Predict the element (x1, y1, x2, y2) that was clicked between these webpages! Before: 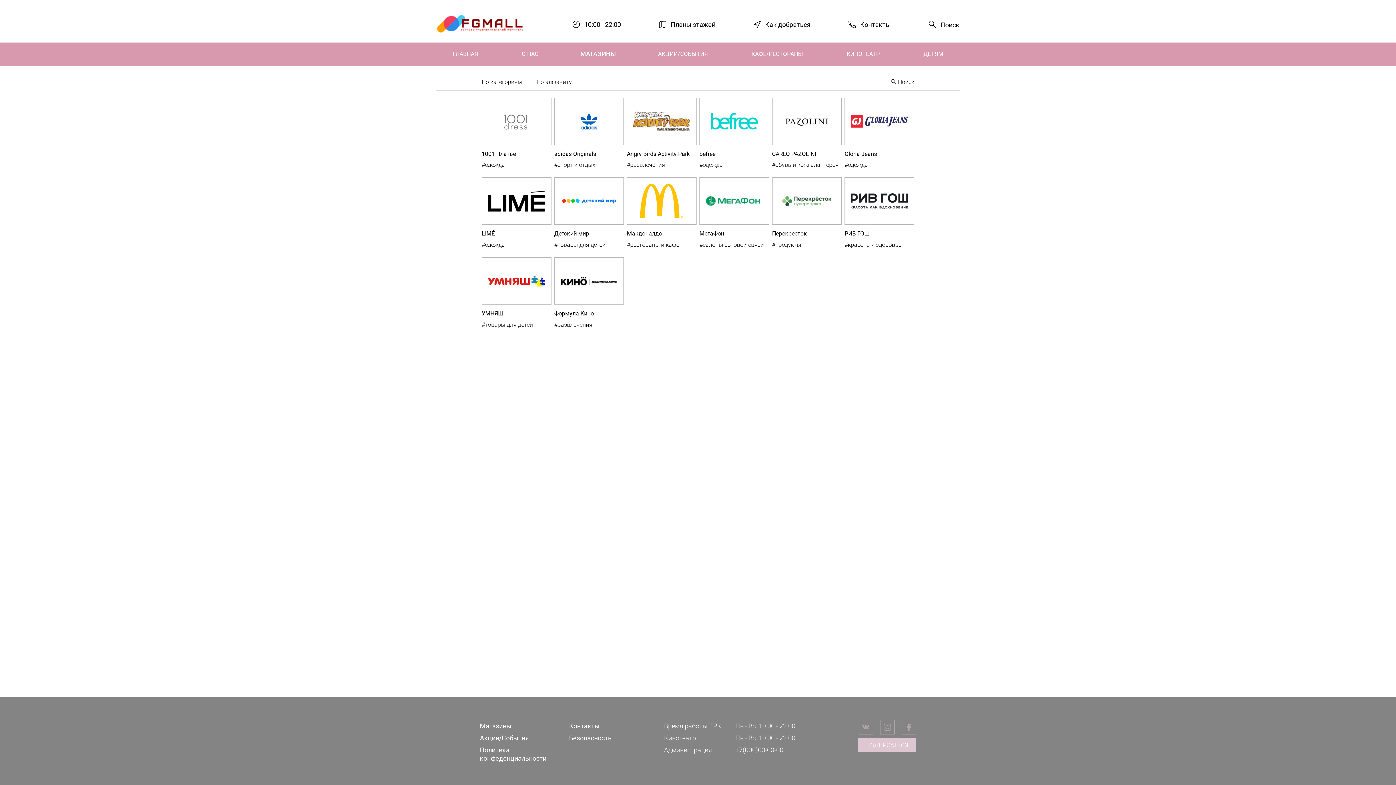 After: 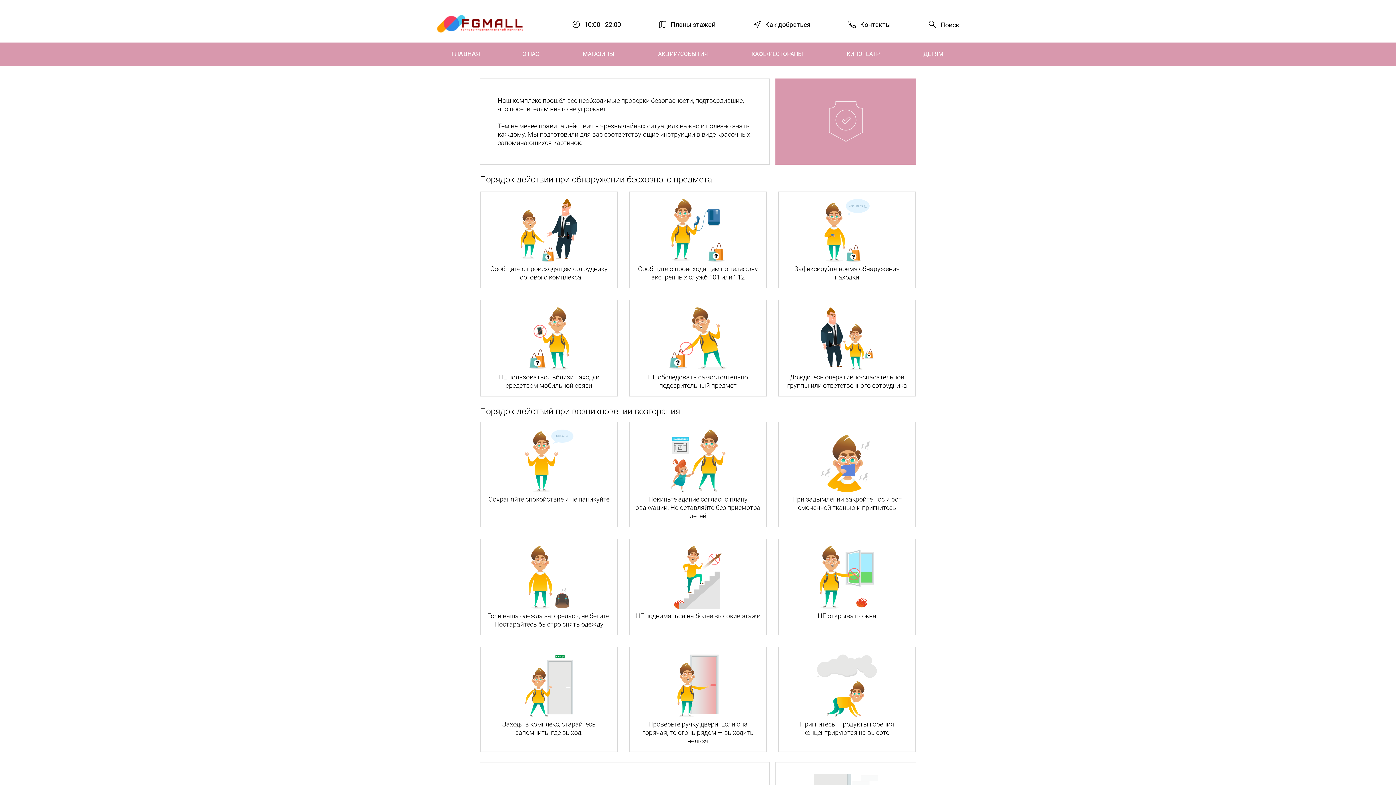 Action: bbox: (569, 732, 658, 744) label: Безопасность